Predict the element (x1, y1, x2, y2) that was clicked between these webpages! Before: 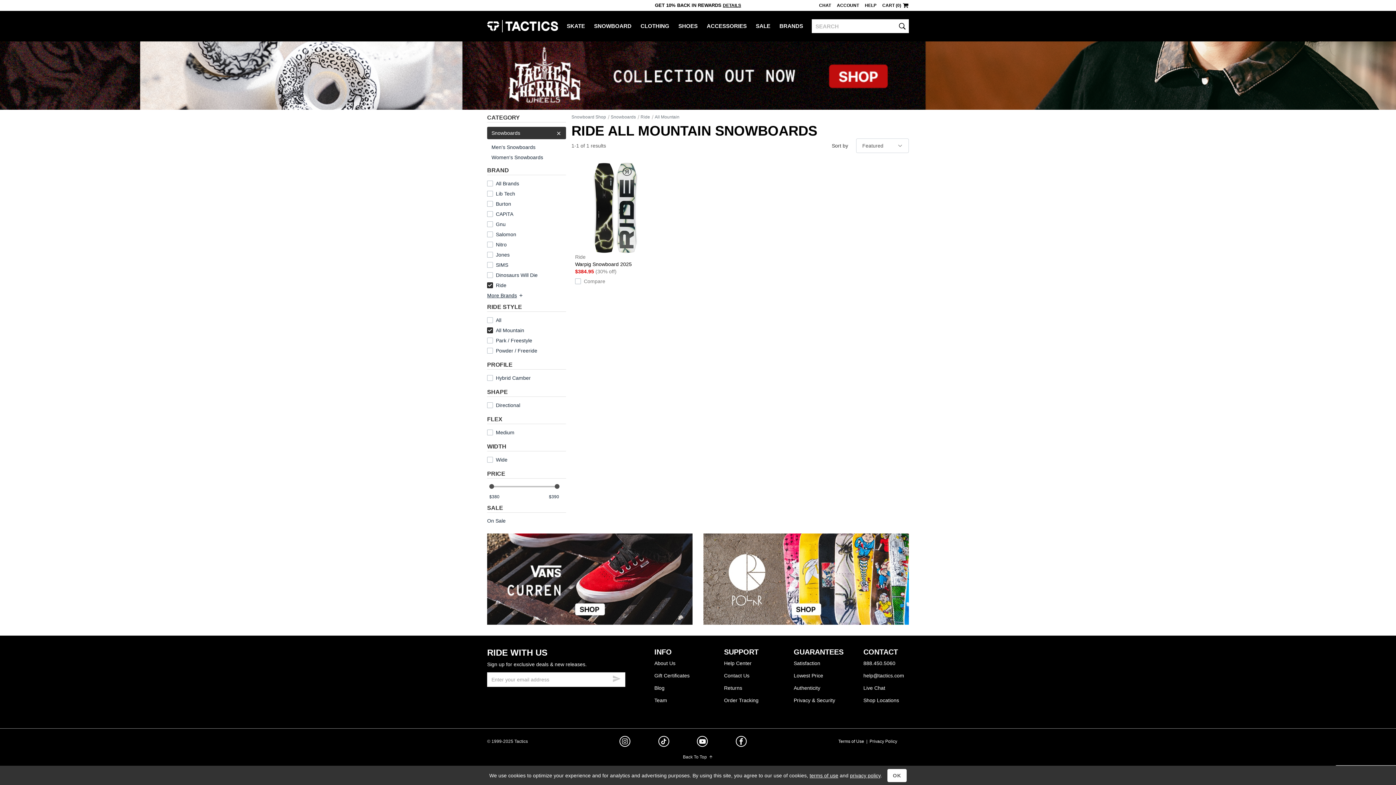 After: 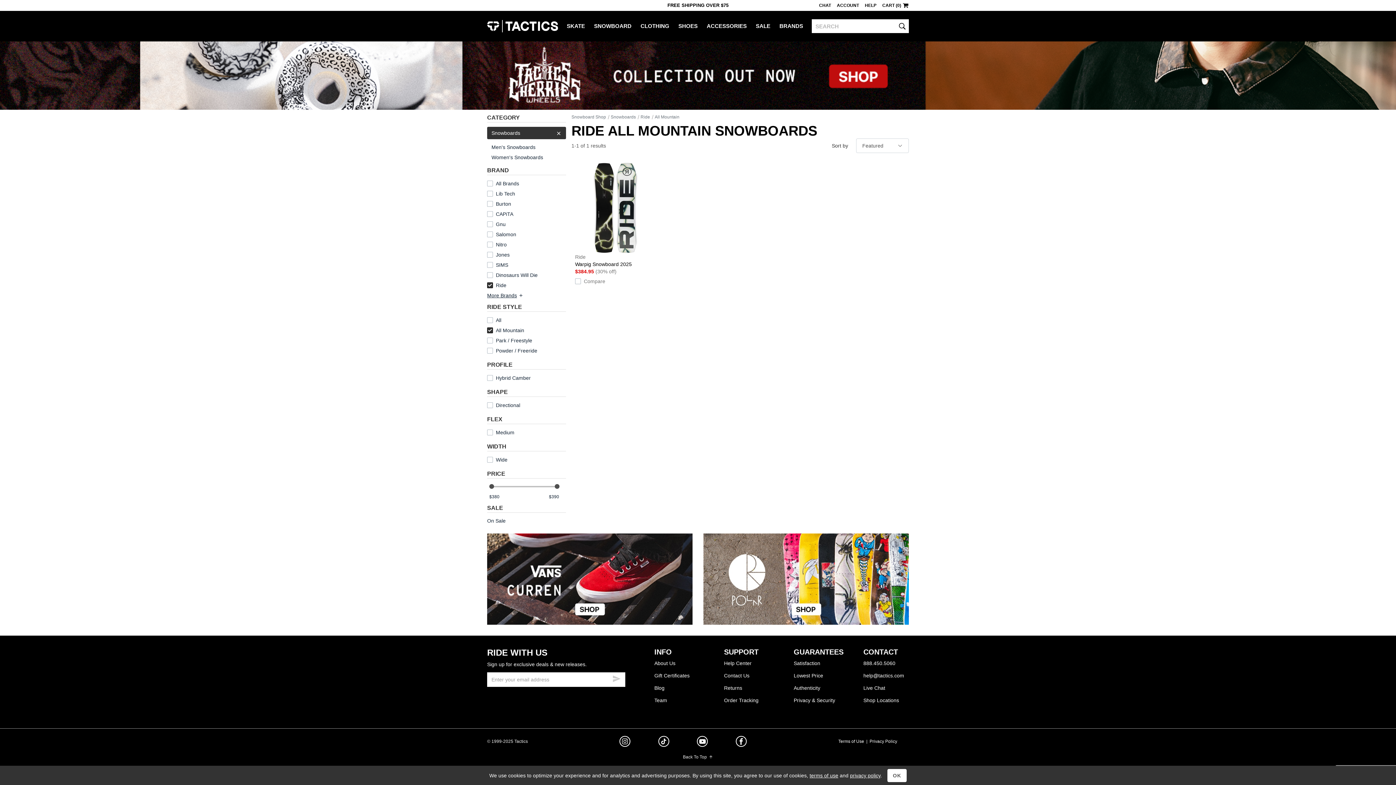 Action: bbox: (863, 669, 909, 682) label: help@tactics.com